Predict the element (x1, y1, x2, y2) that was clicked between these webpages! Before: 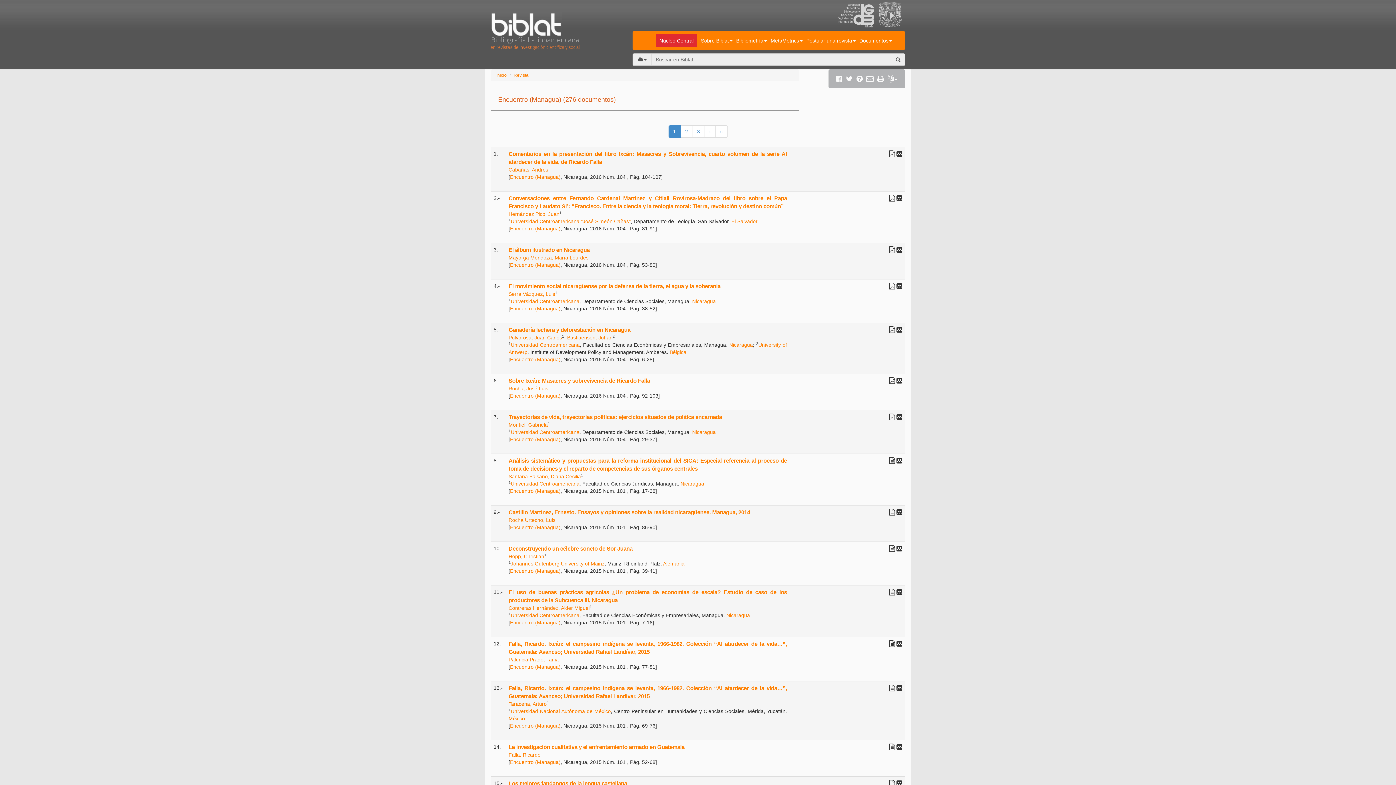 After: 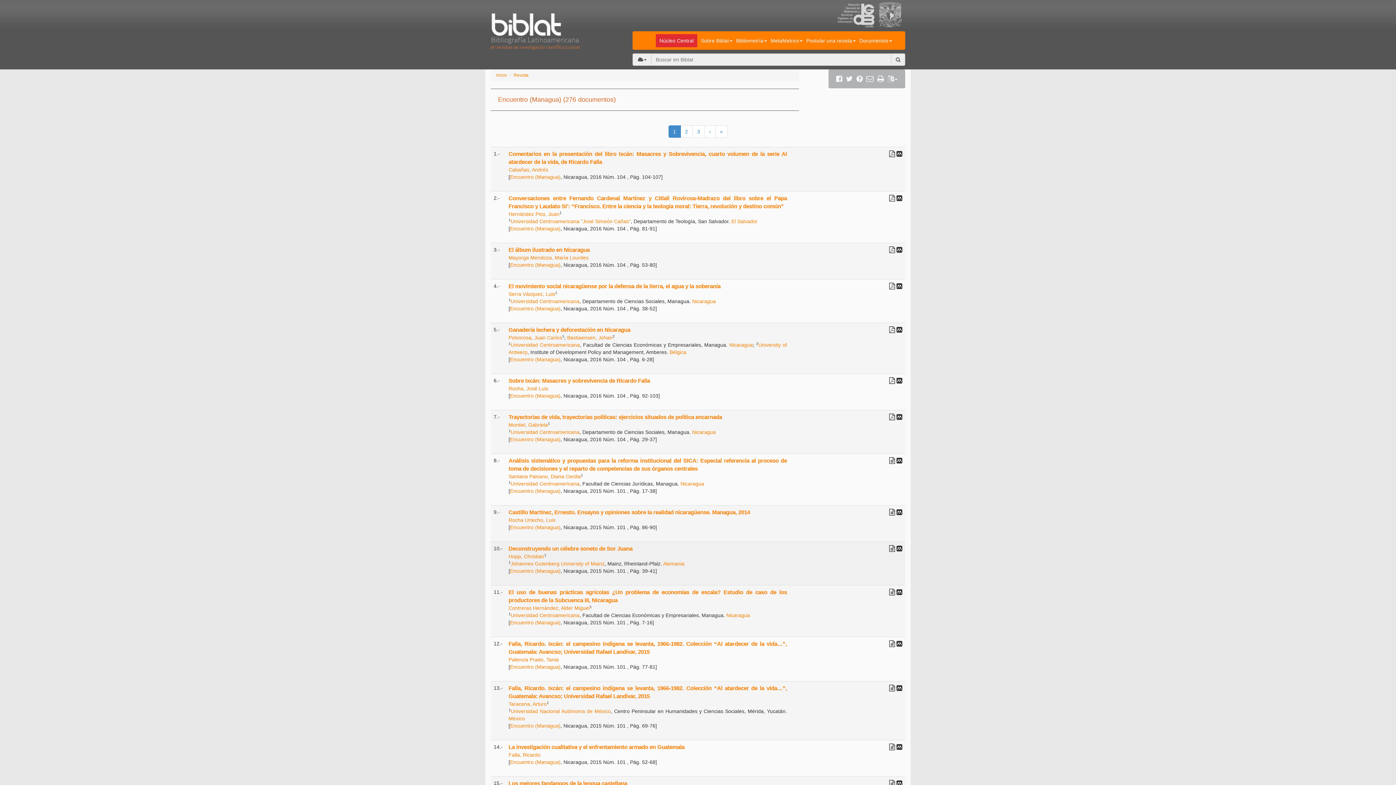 Action: bbox: (896, 545, 902, 551)